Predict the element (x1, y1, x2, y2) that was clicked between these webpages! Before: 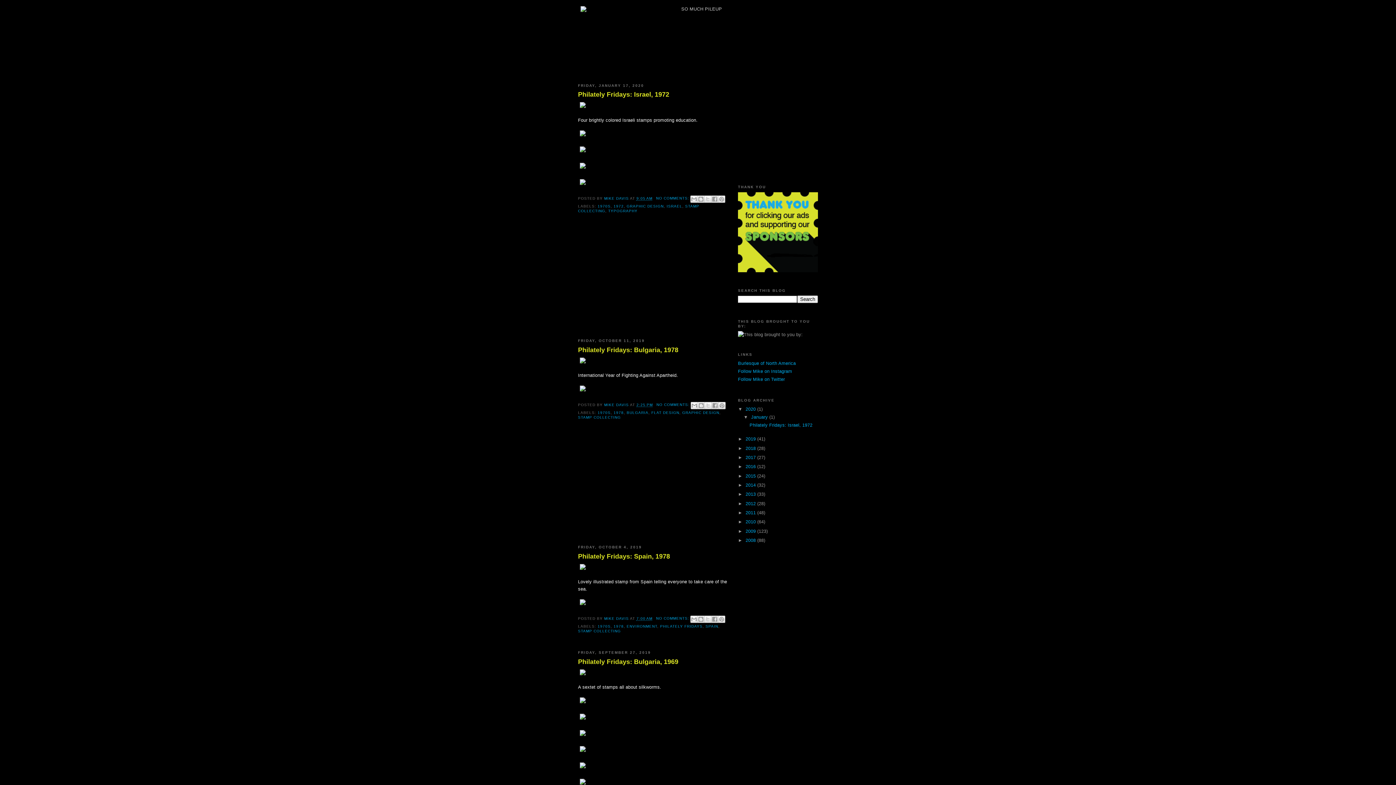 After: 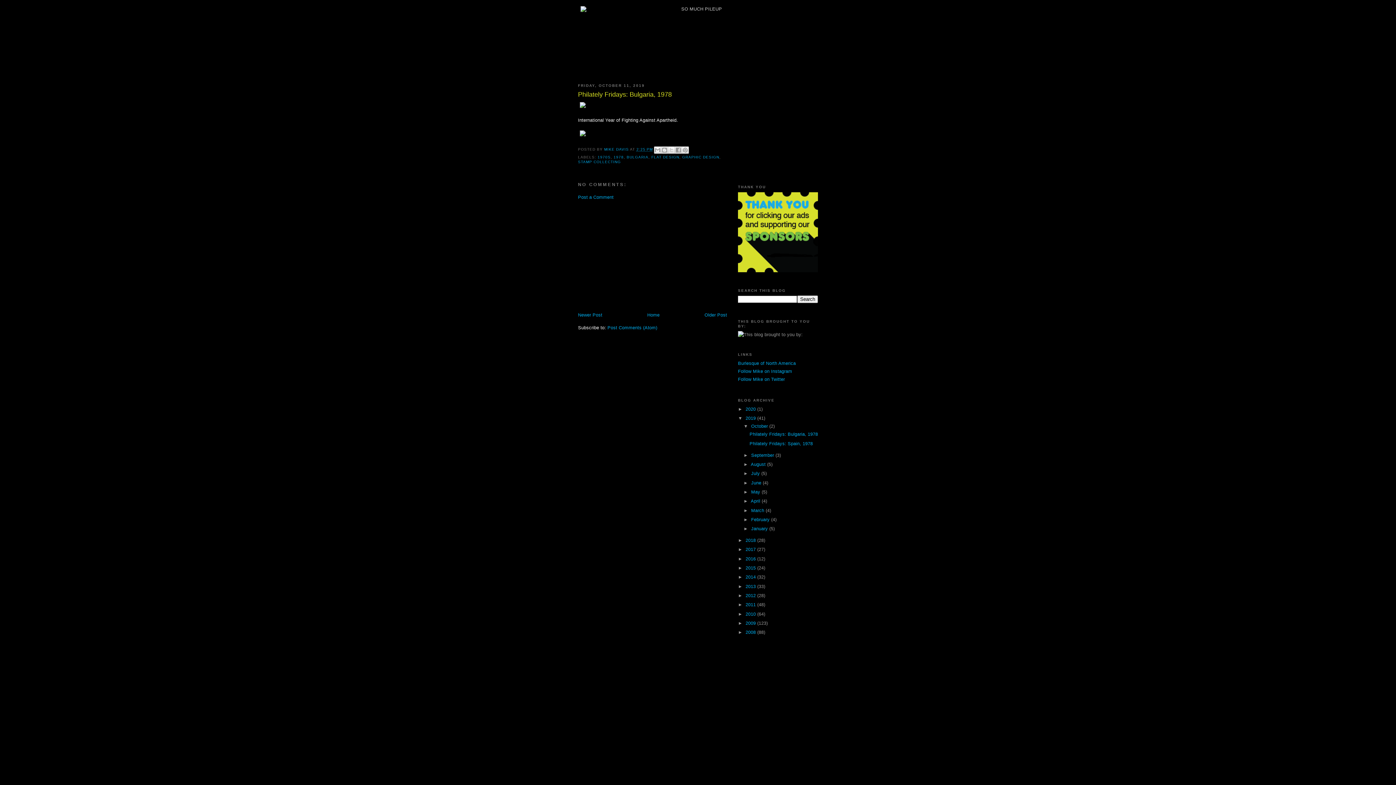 Action: bbox: (636, 403, 653, 407) label: 2:25 PM